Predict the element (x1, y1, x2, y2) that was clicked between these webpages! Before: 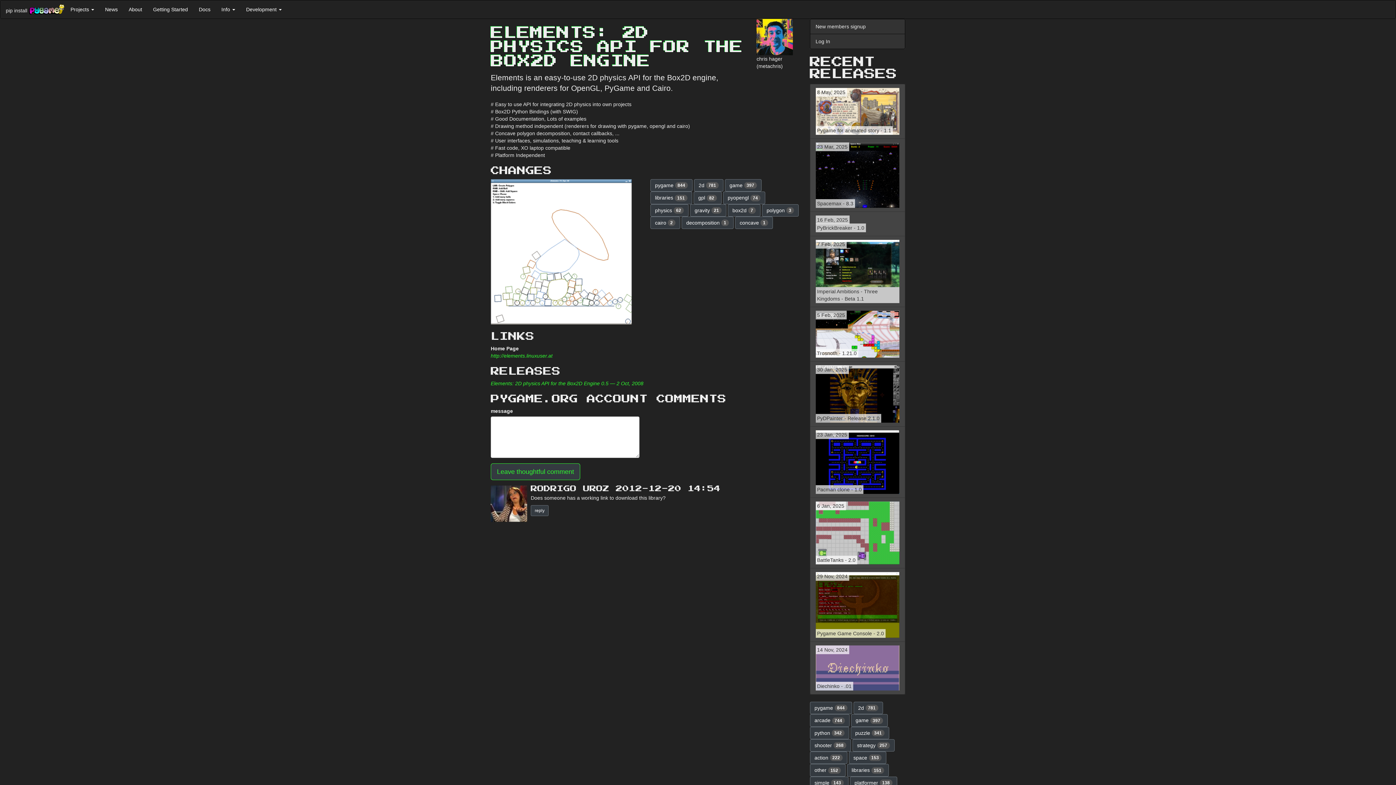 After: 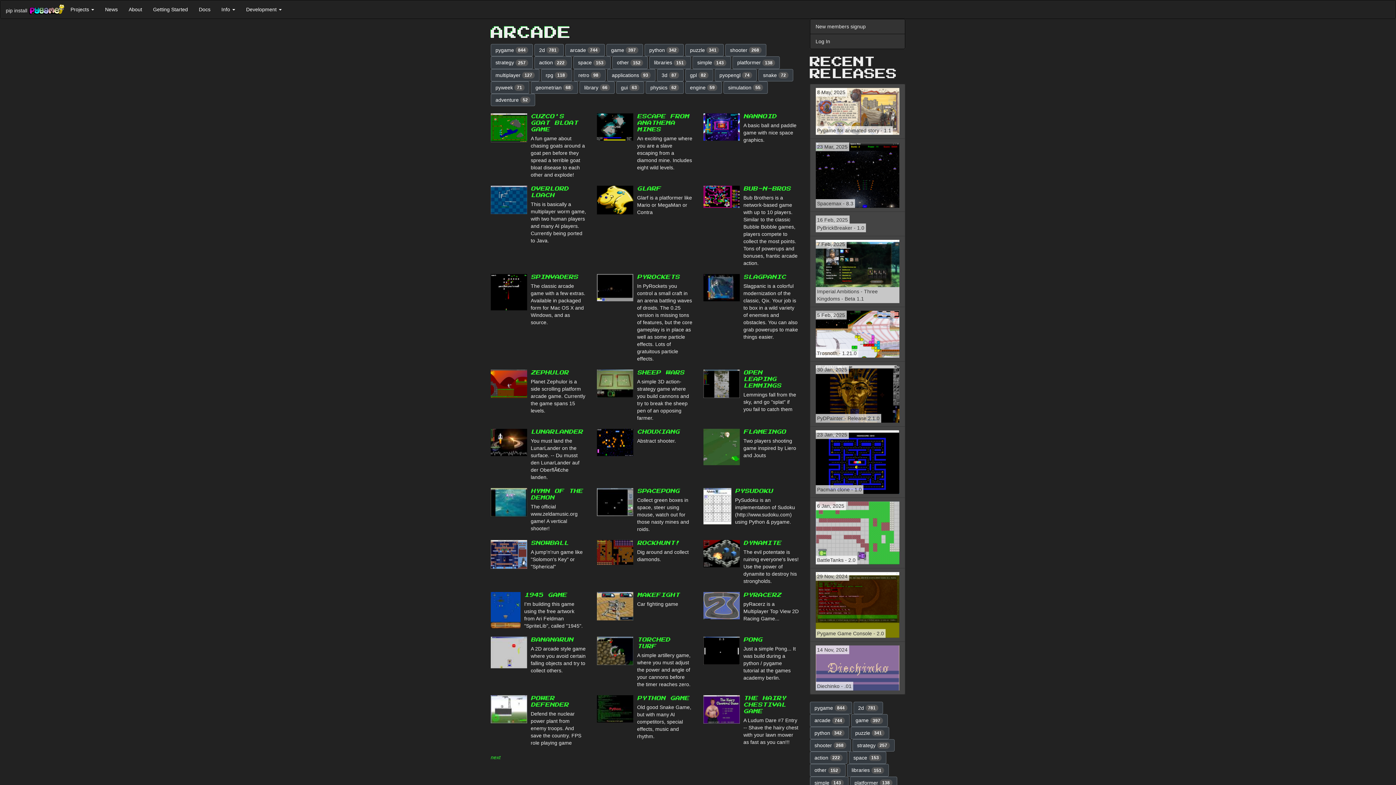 Action: label: arcade 744 bbox: (810, 714, 849, 727)